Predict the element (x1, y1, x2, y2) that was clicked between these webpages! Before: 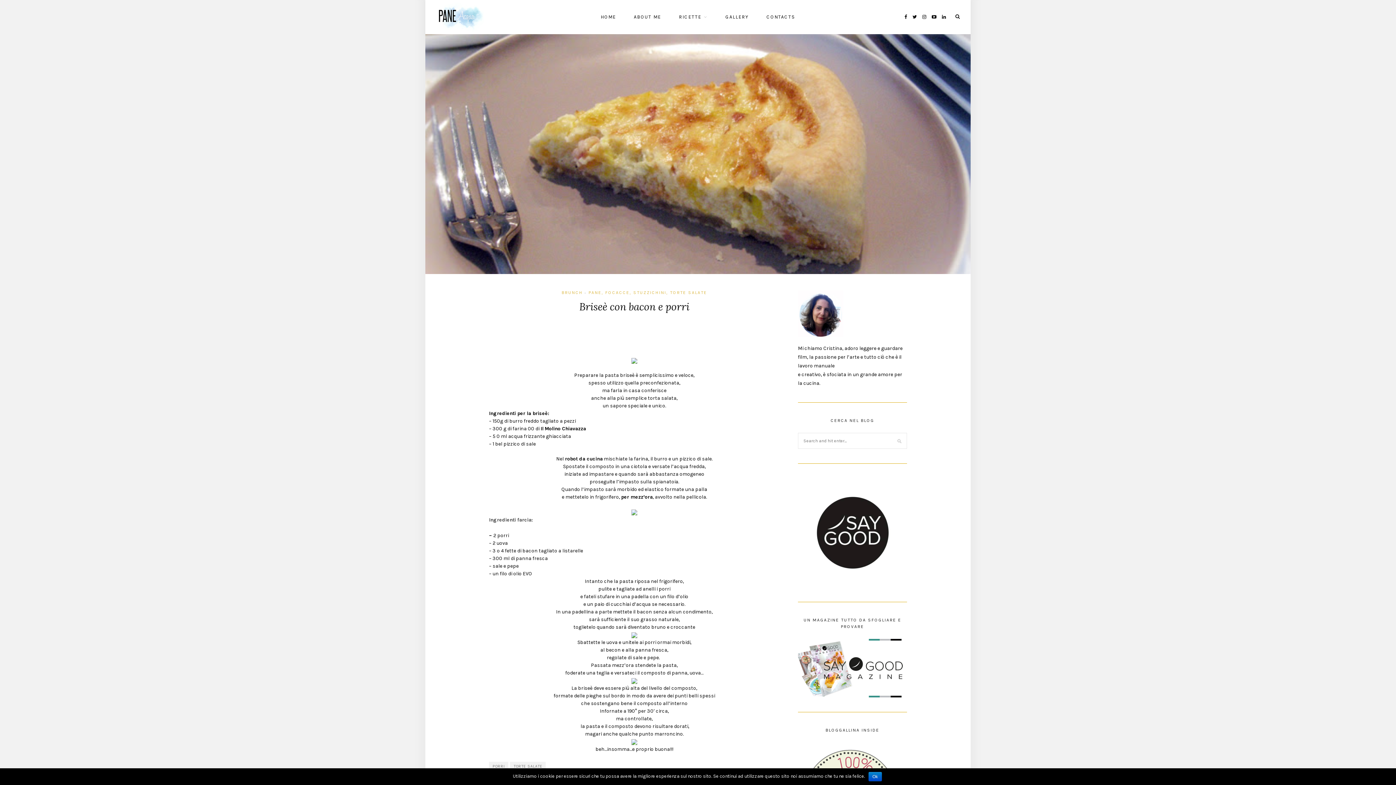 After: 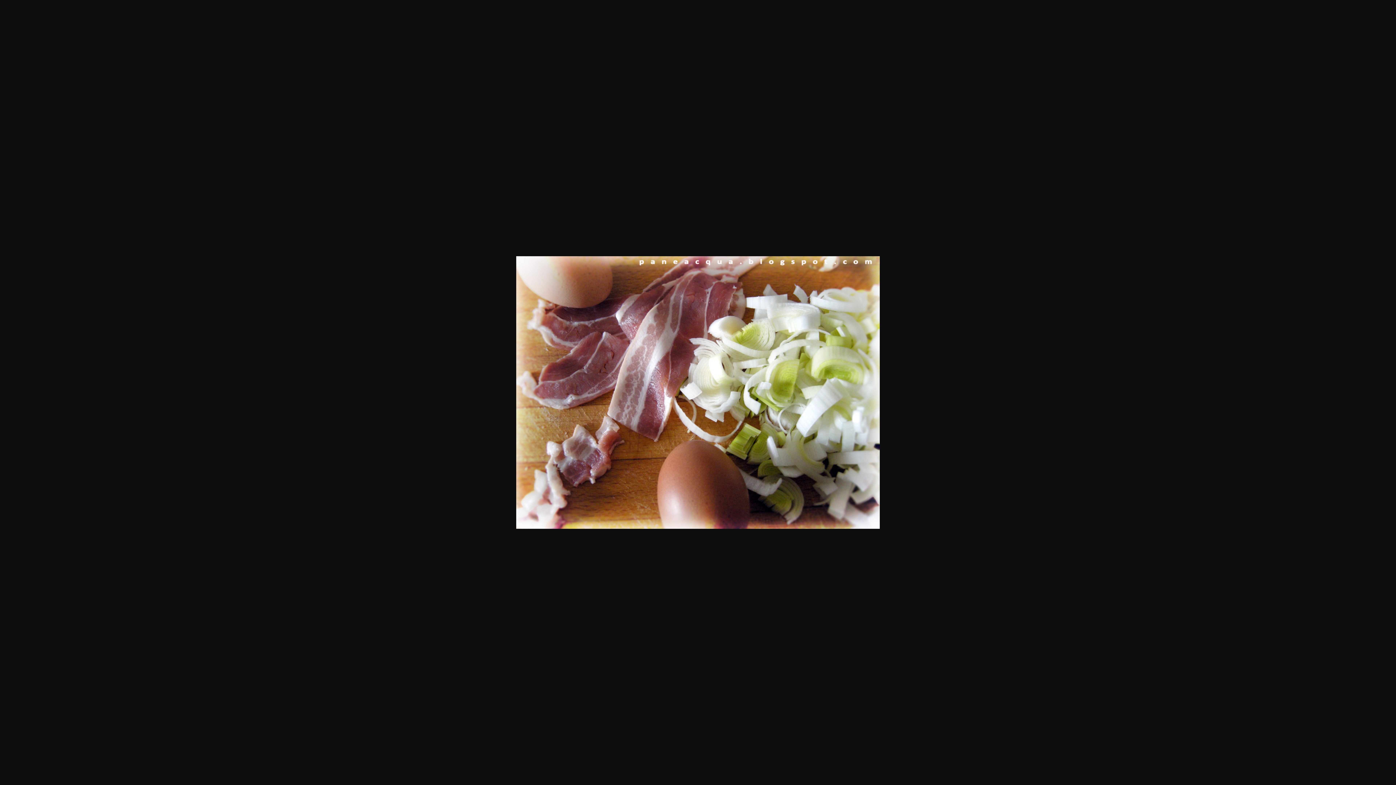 Action: bbox: (631, 632, 637, 638)